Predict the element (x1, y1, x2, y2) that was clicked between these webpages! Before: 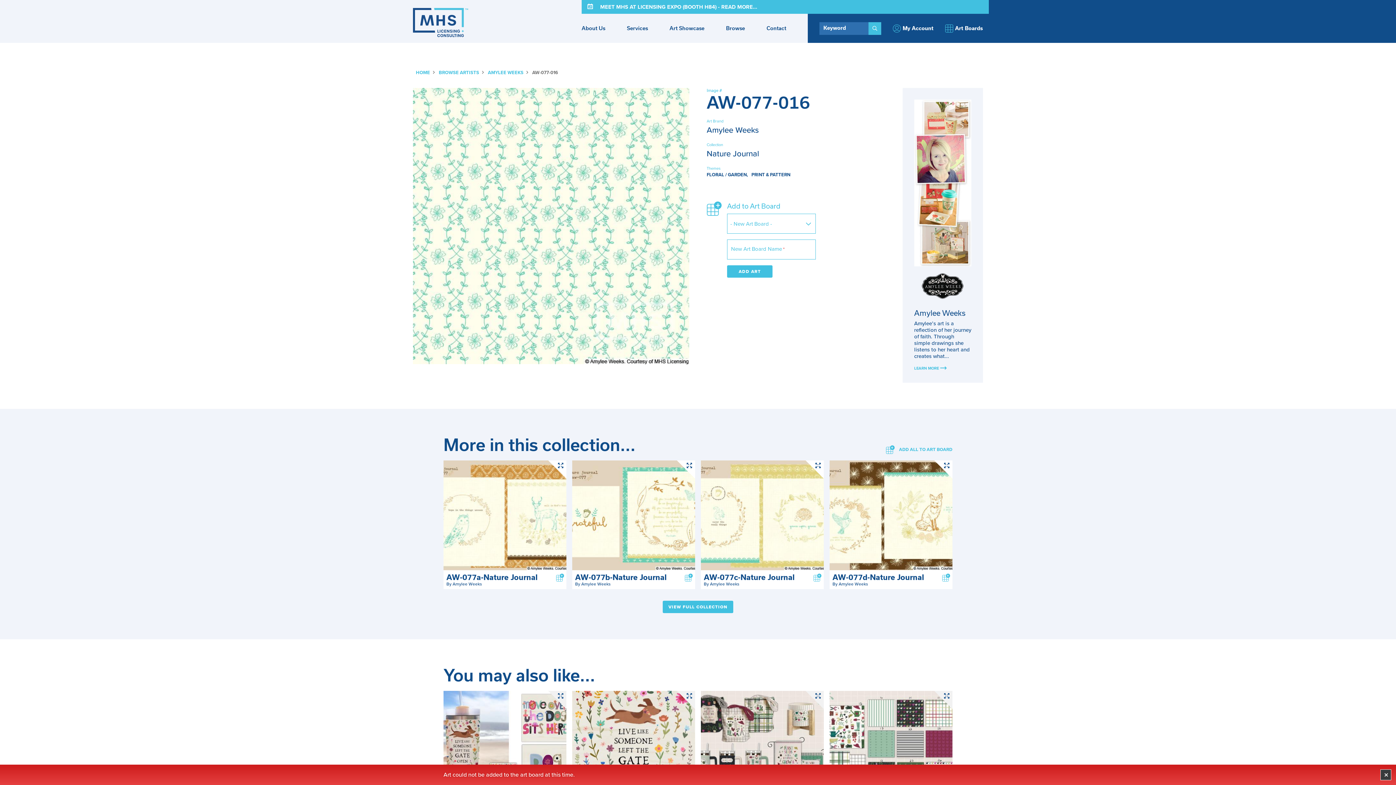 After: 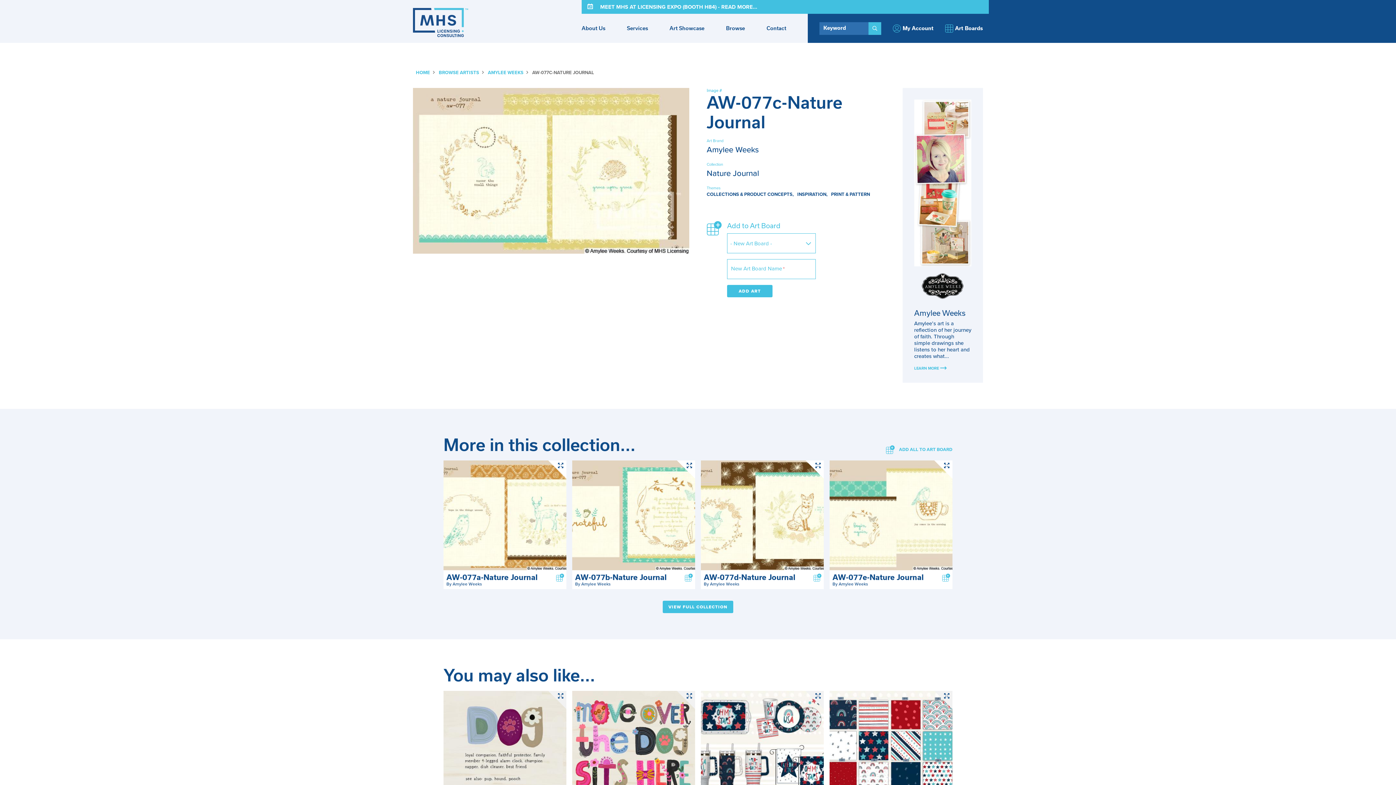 Action: label: AW-077c-Nature Journal bbox: (704, 573, 794, 582)